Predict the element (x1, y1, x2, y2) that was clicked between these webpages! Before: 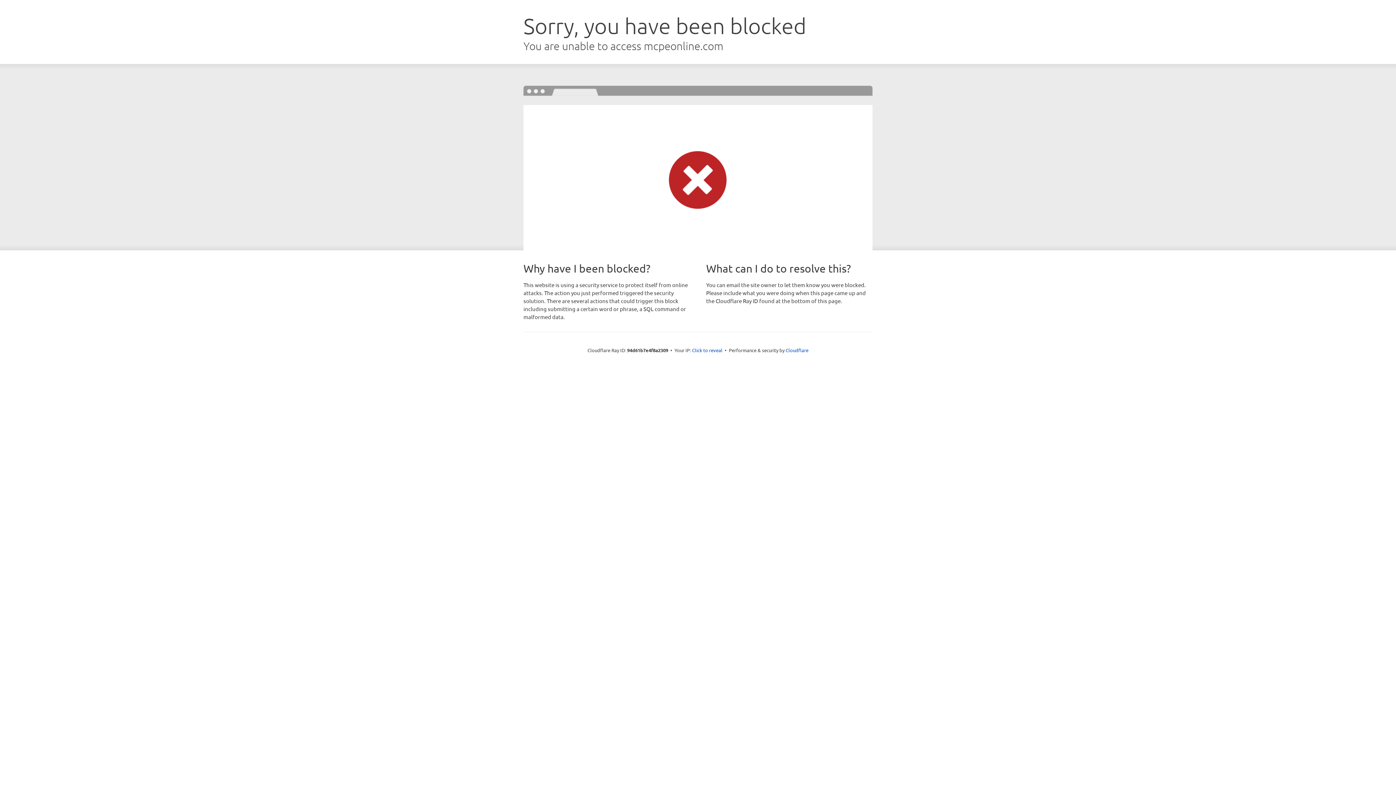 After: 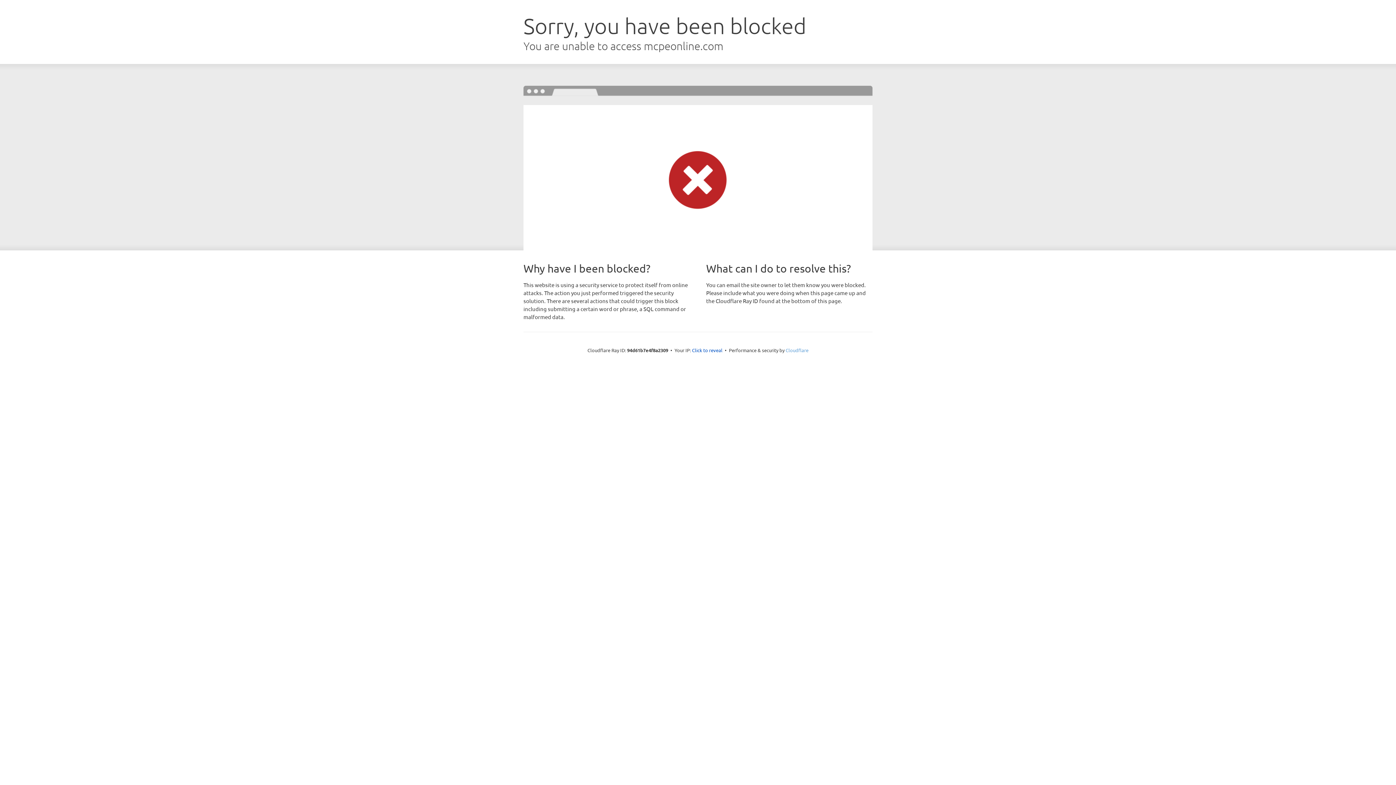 Action: bbox: (785, 347, 808, 353) label: Cloudflare